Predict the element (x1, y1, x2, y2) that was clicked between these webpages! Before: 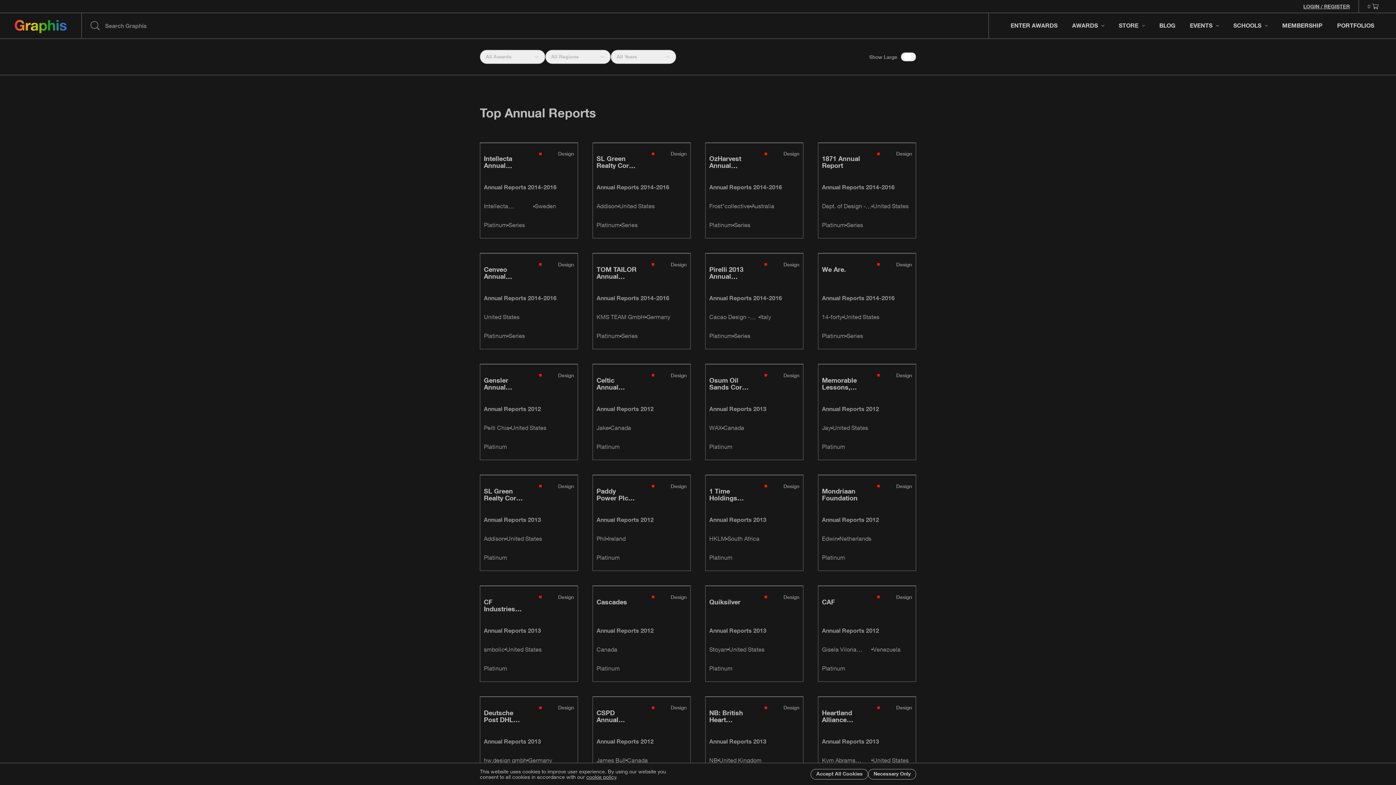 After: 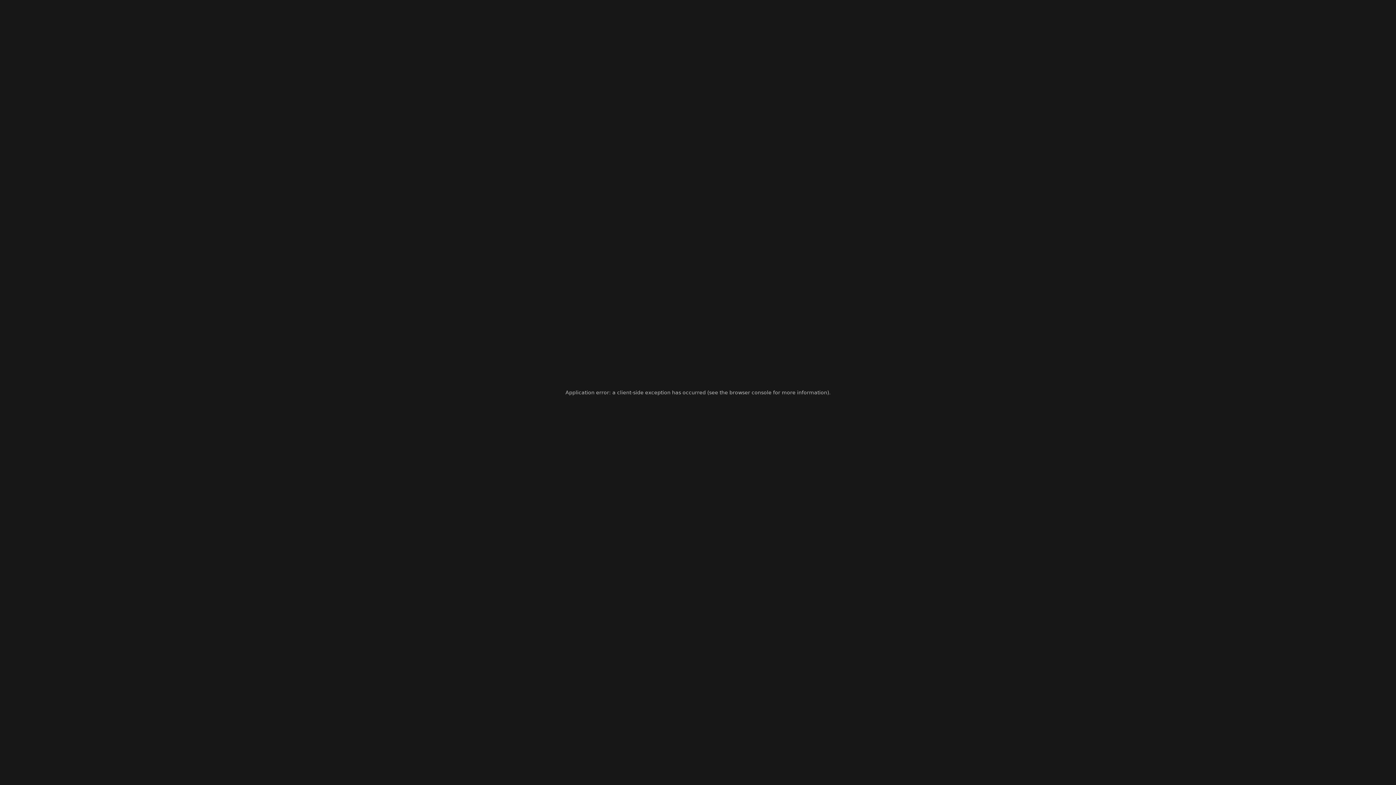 Action: bbox: (705, 586, 803, 681)